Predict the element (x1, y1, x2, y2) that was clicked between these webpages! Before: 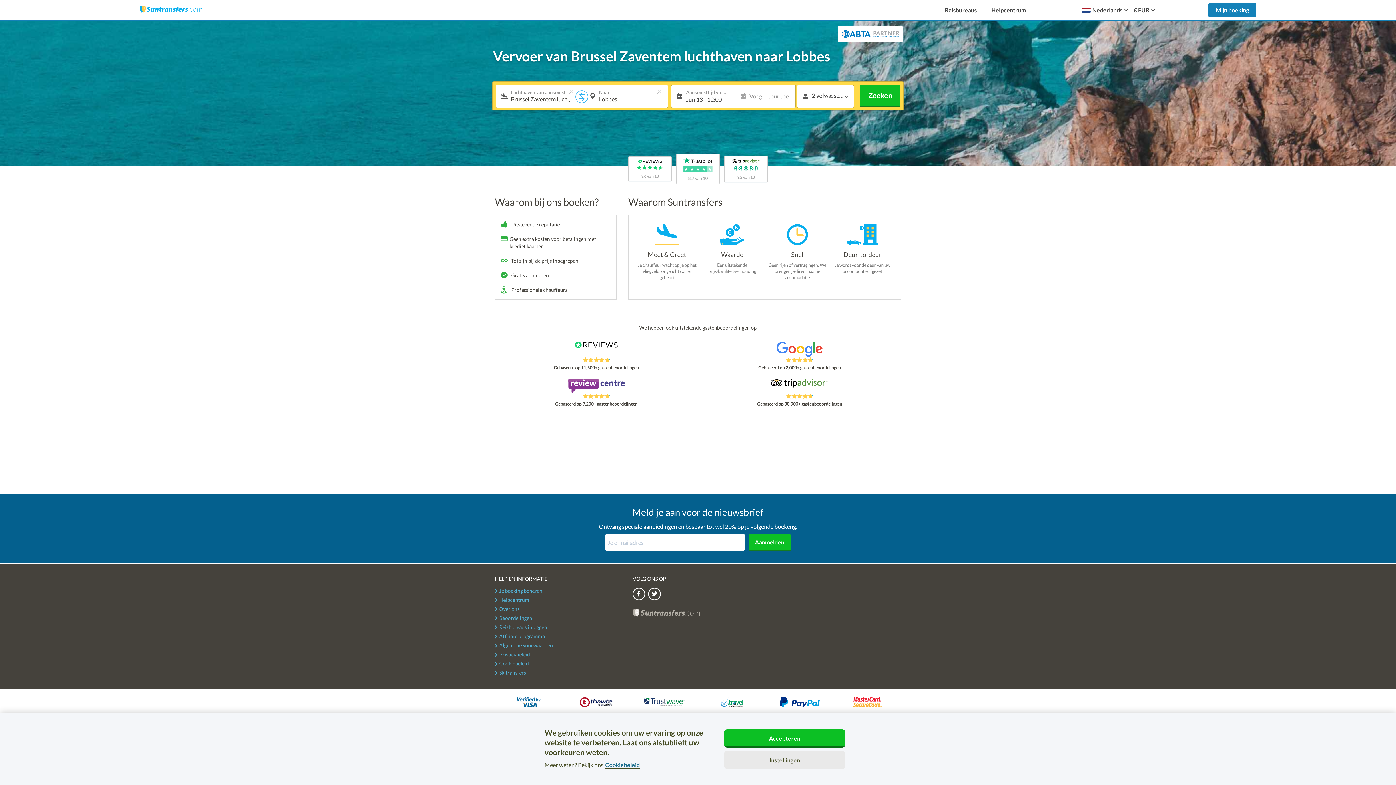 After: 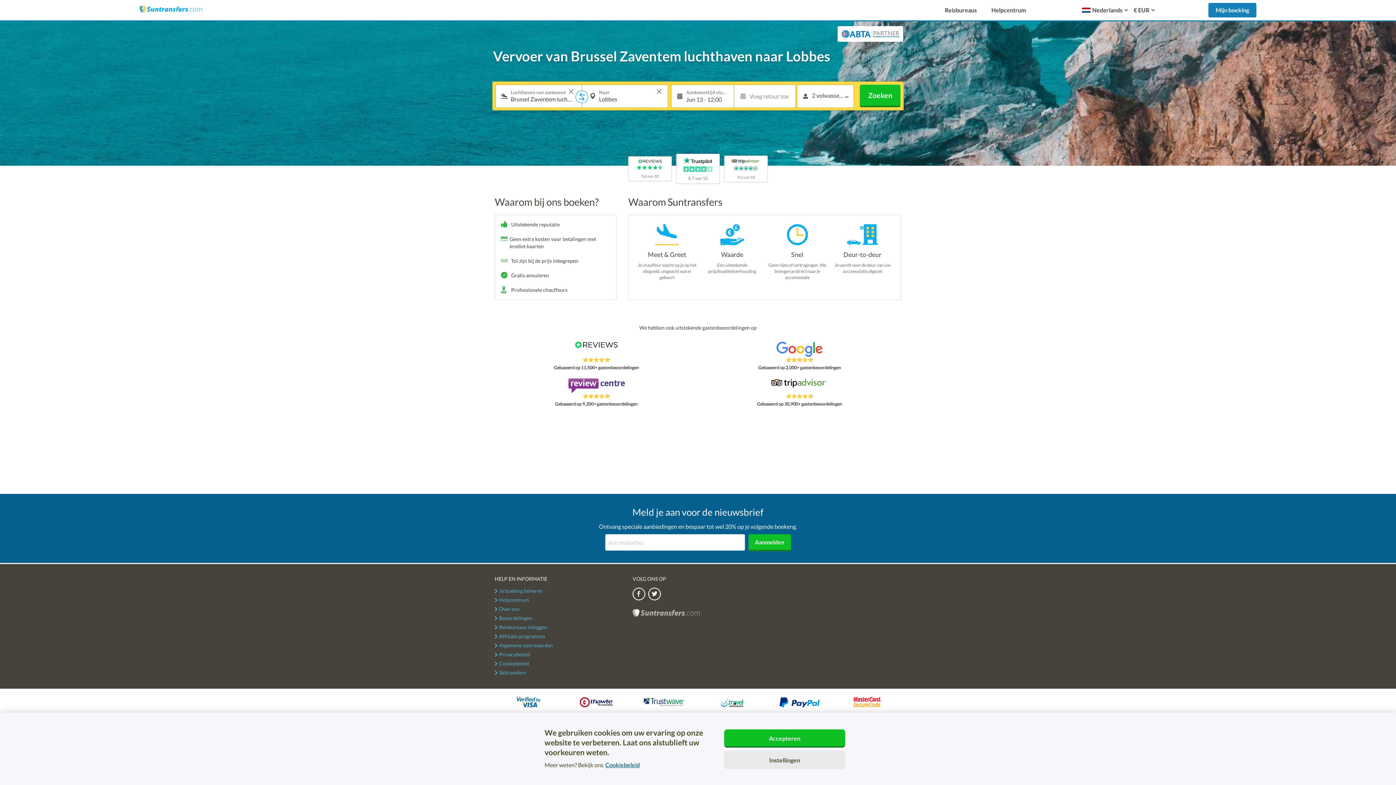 Action: bbox: (628, 156, 672, 181) label: 9.6 van 10